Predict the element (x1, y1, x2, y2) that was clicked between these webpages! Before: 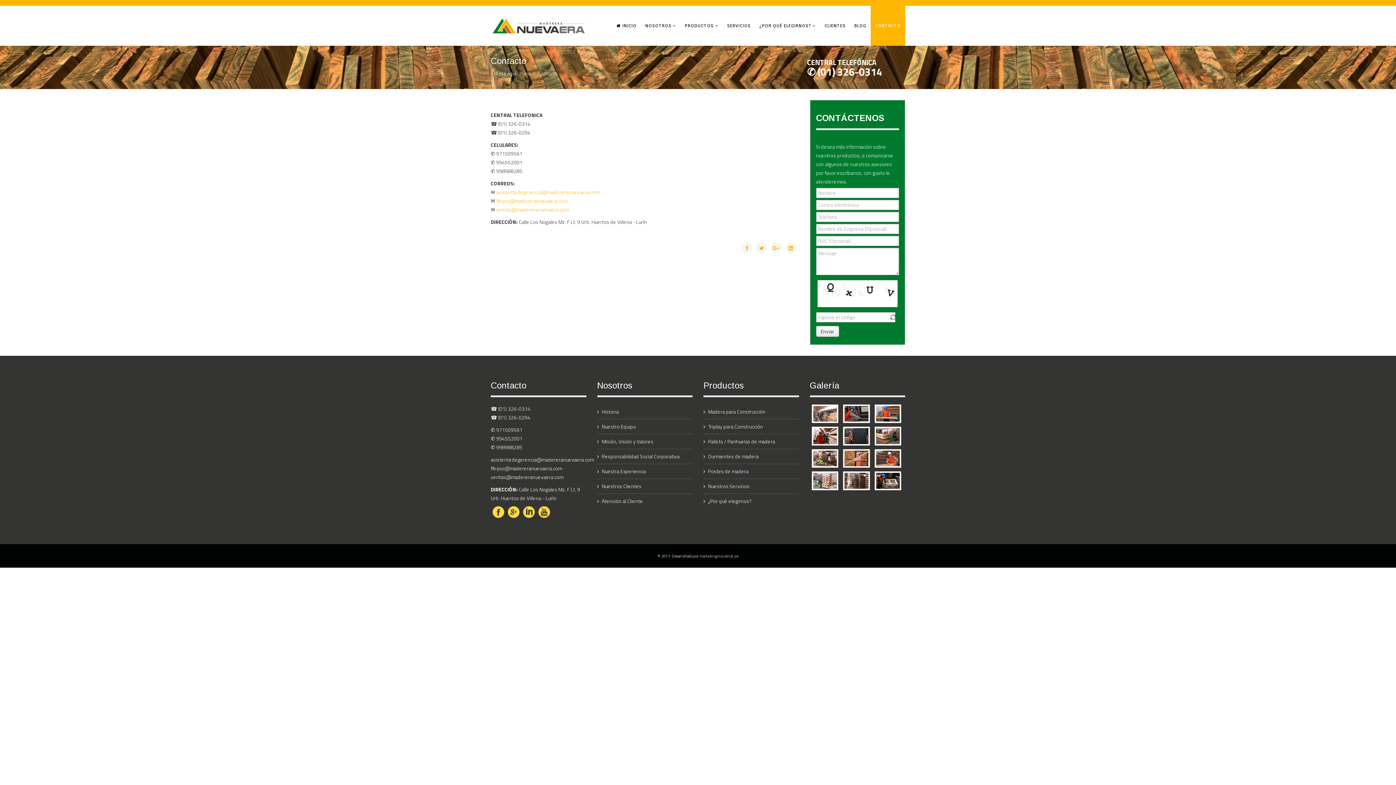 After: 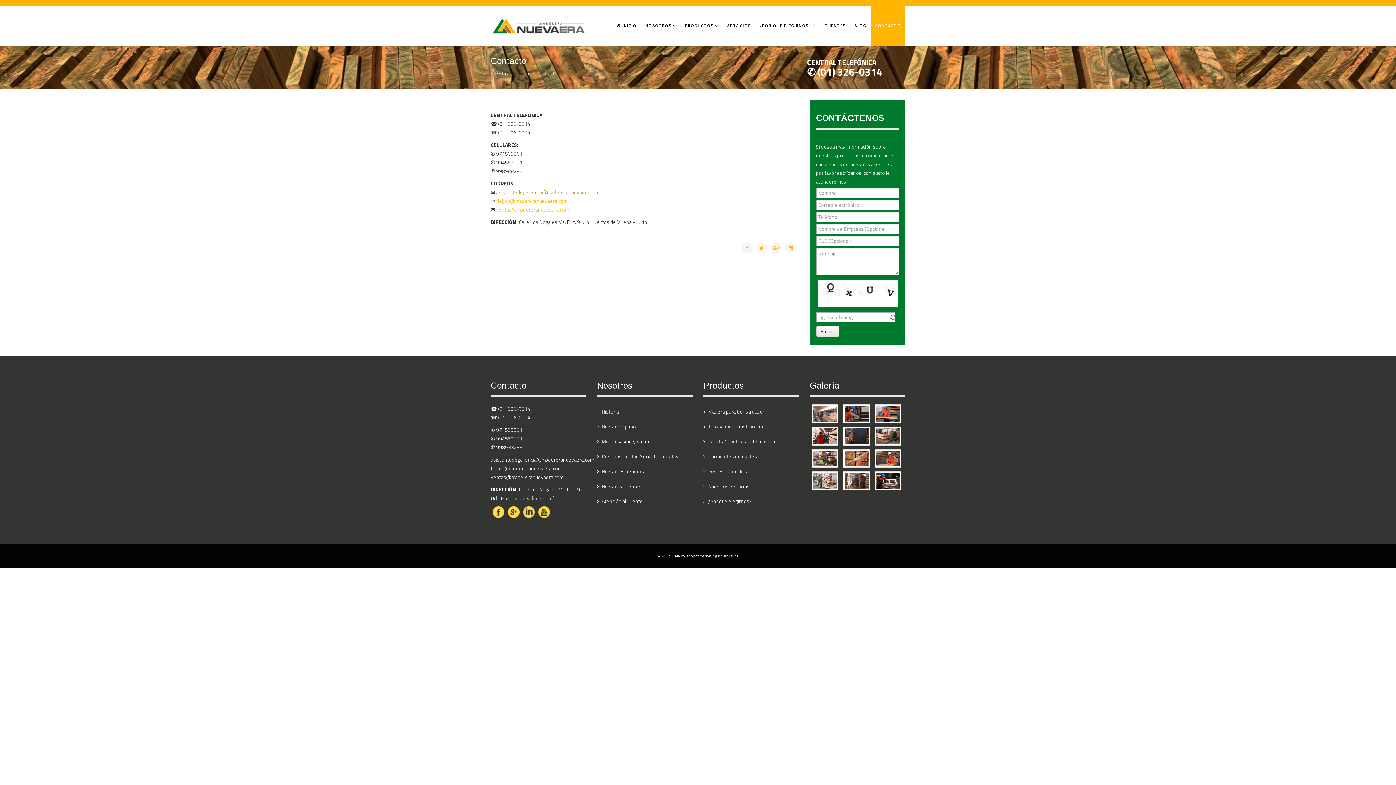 Action: bbox: (496, 188, 599, 196) label: asistentedegerencia@madereranuevaera.com